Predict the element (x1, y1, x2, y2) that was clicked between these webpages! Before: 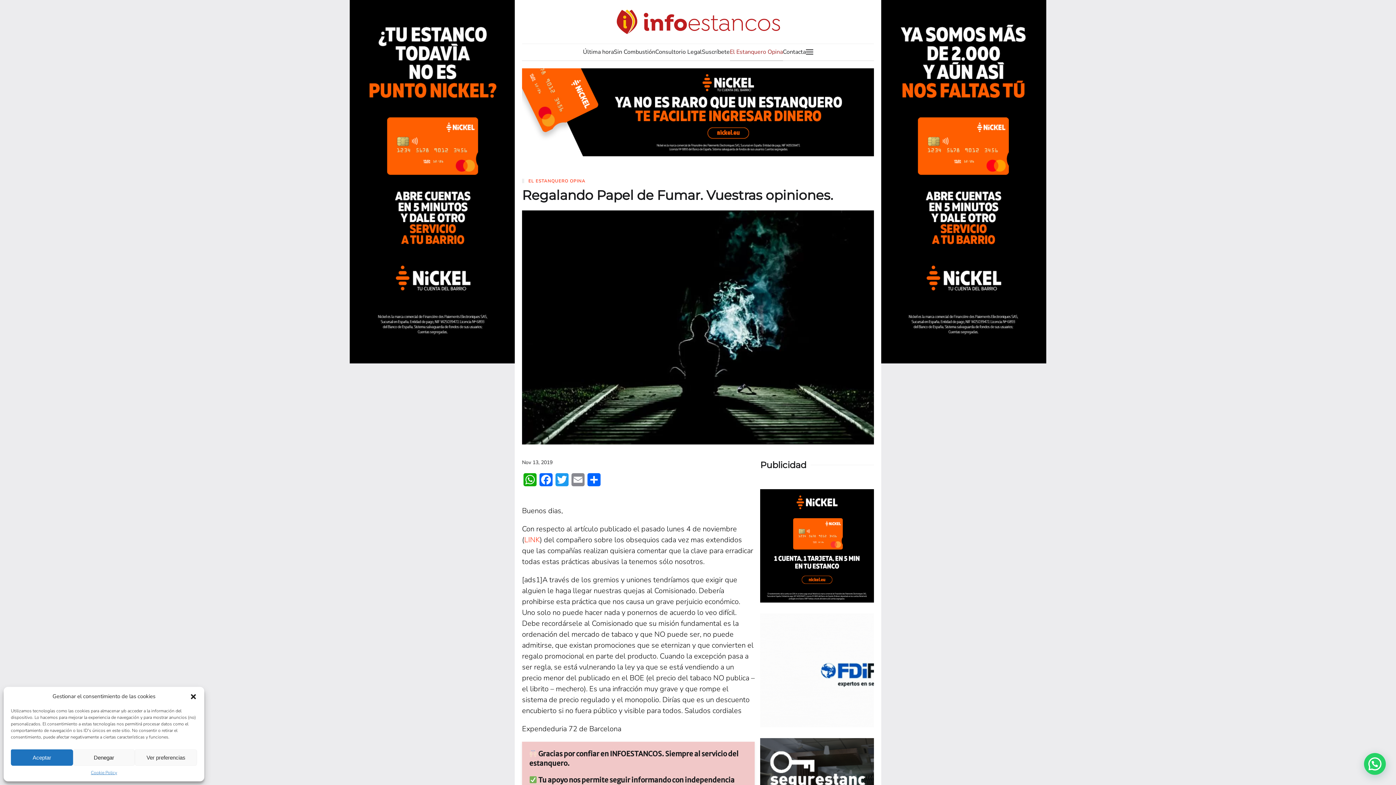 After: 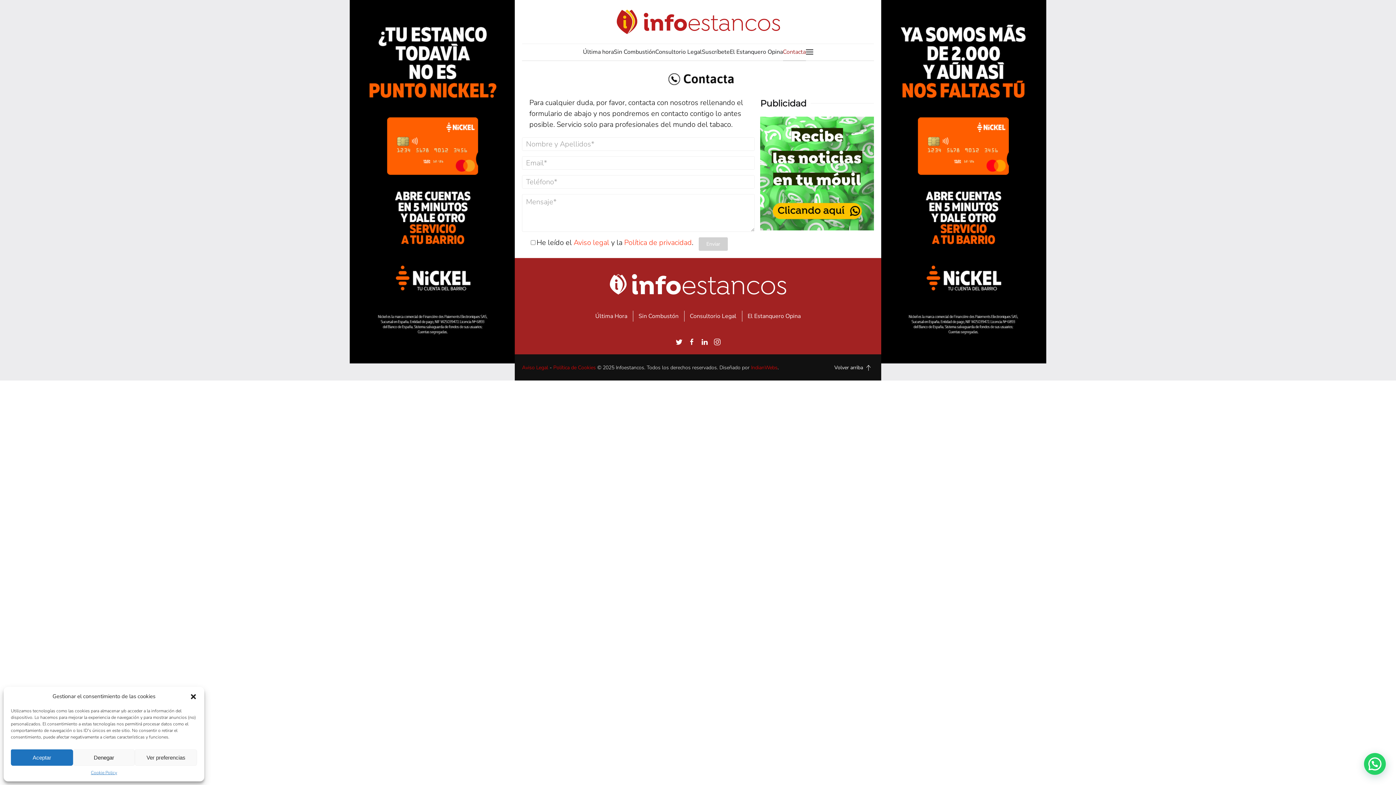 Action: bbox: (783, 43, 806, 60) label: Contacta